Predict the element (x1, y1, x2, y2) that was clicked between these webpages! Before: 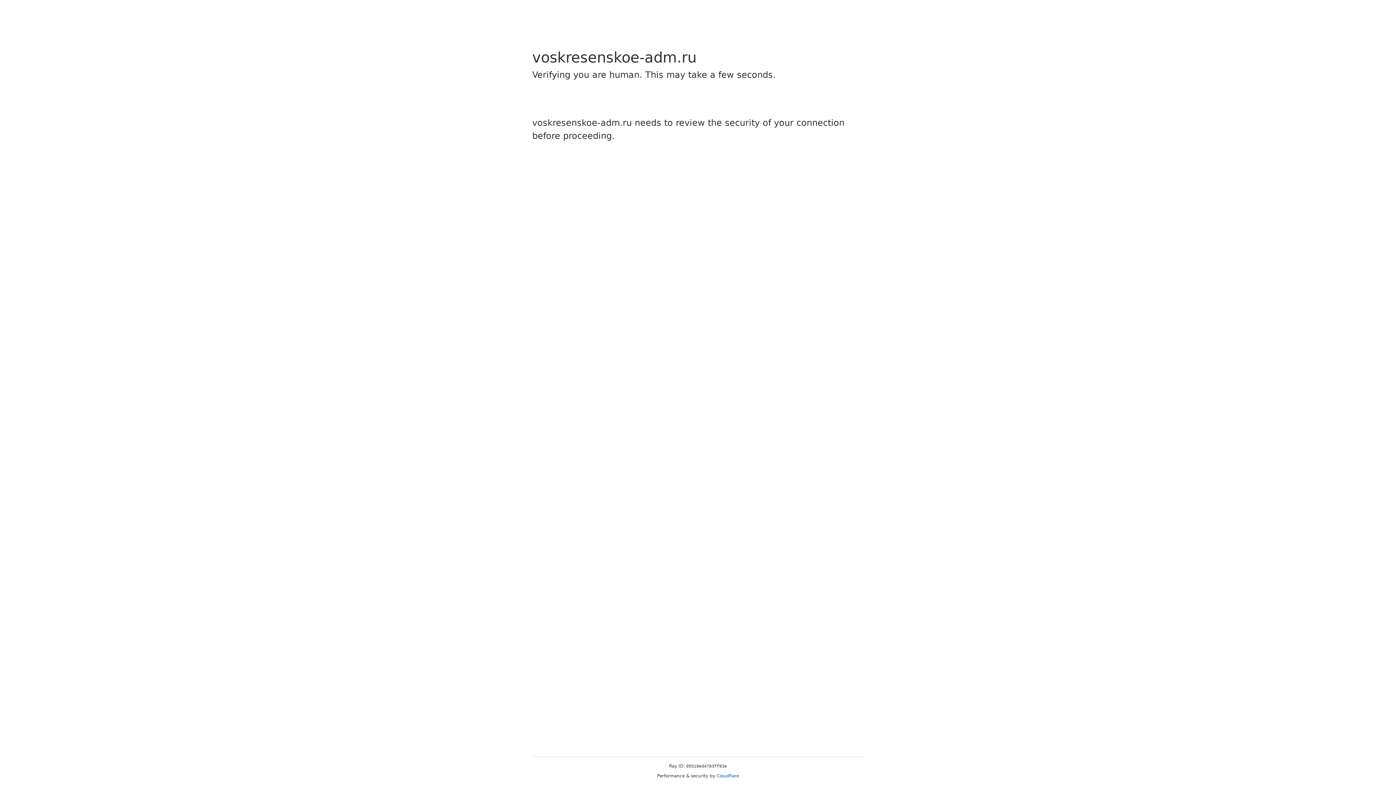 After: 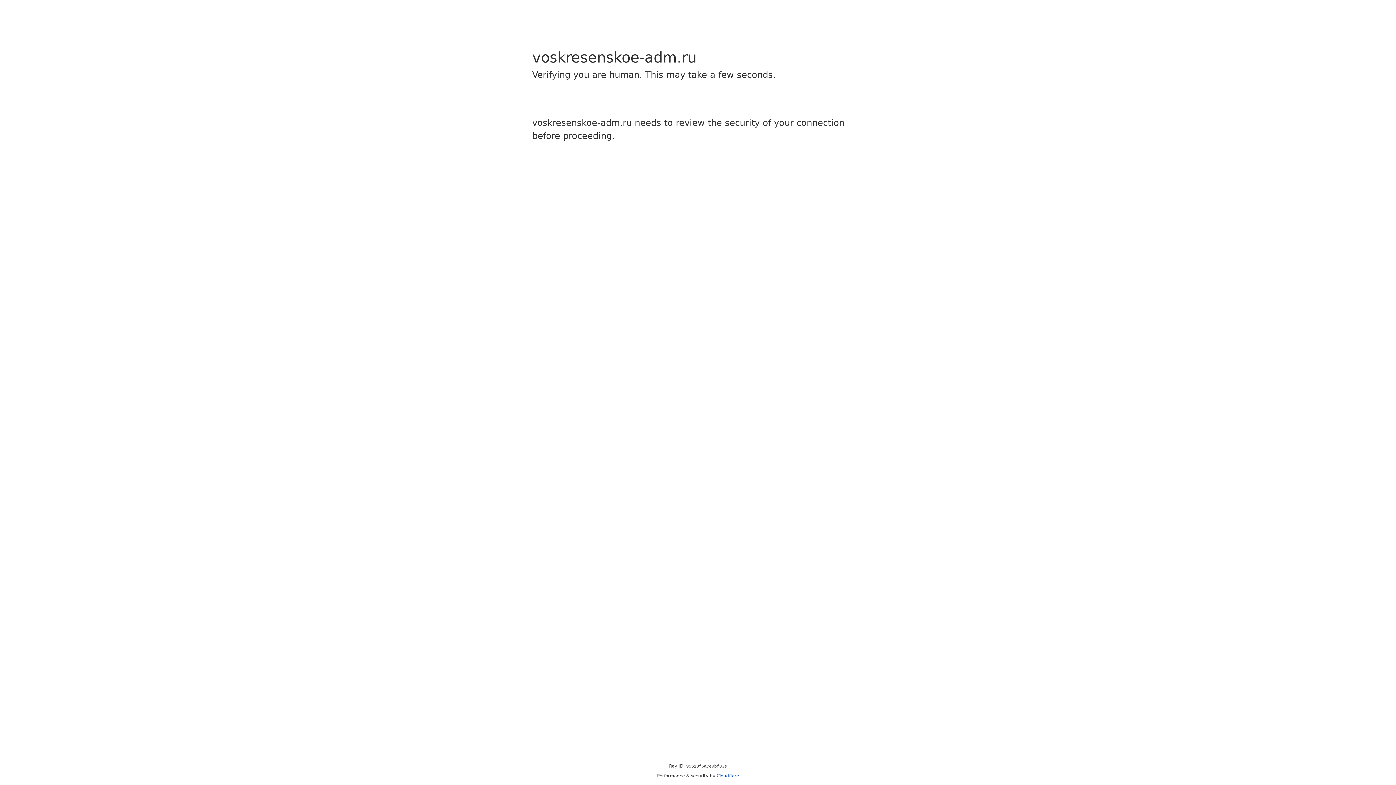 Action: bbox: (716, 773, 739, 778) label: Cloudflare